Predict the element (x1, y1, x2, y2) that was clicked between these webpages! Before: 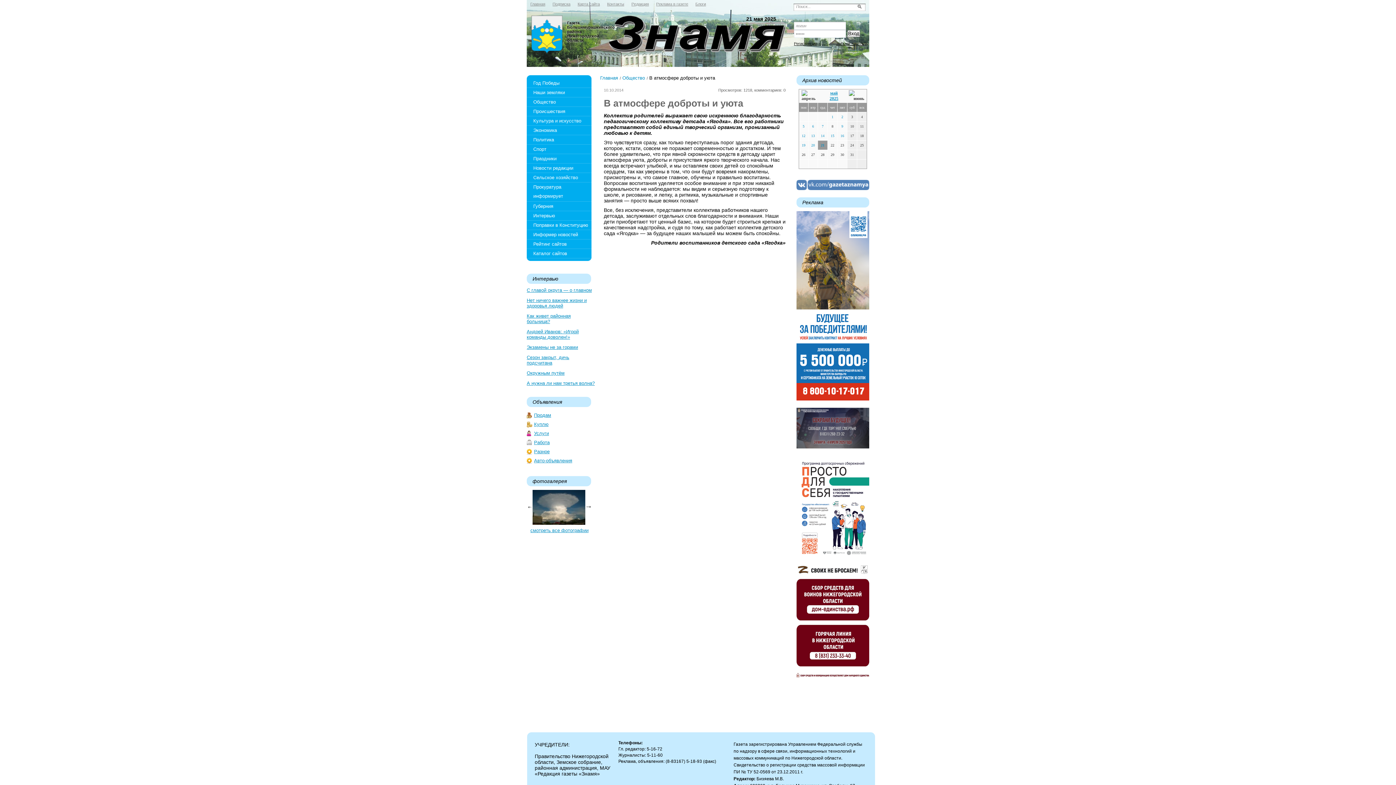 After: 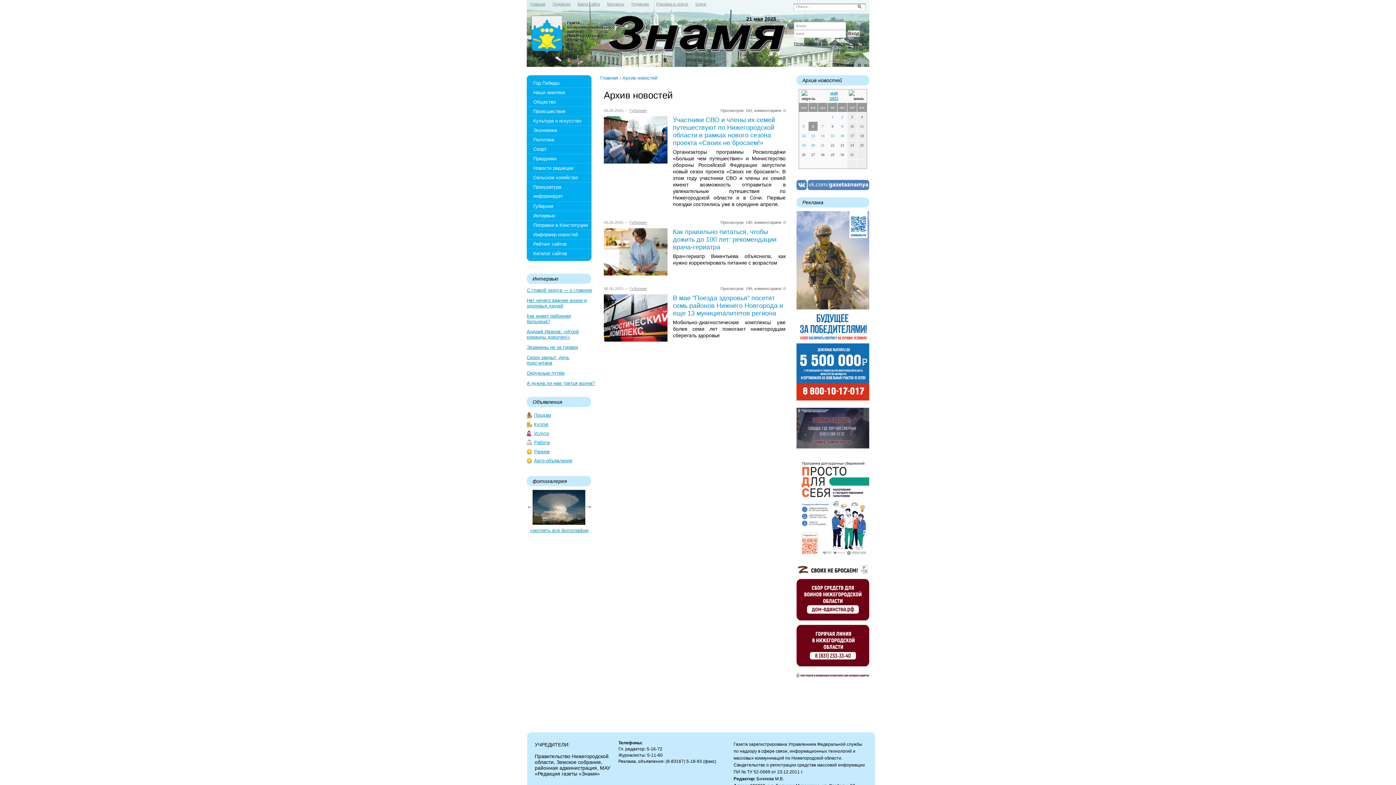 Action: label: 6 bbox: (812, 124, 814, 128)